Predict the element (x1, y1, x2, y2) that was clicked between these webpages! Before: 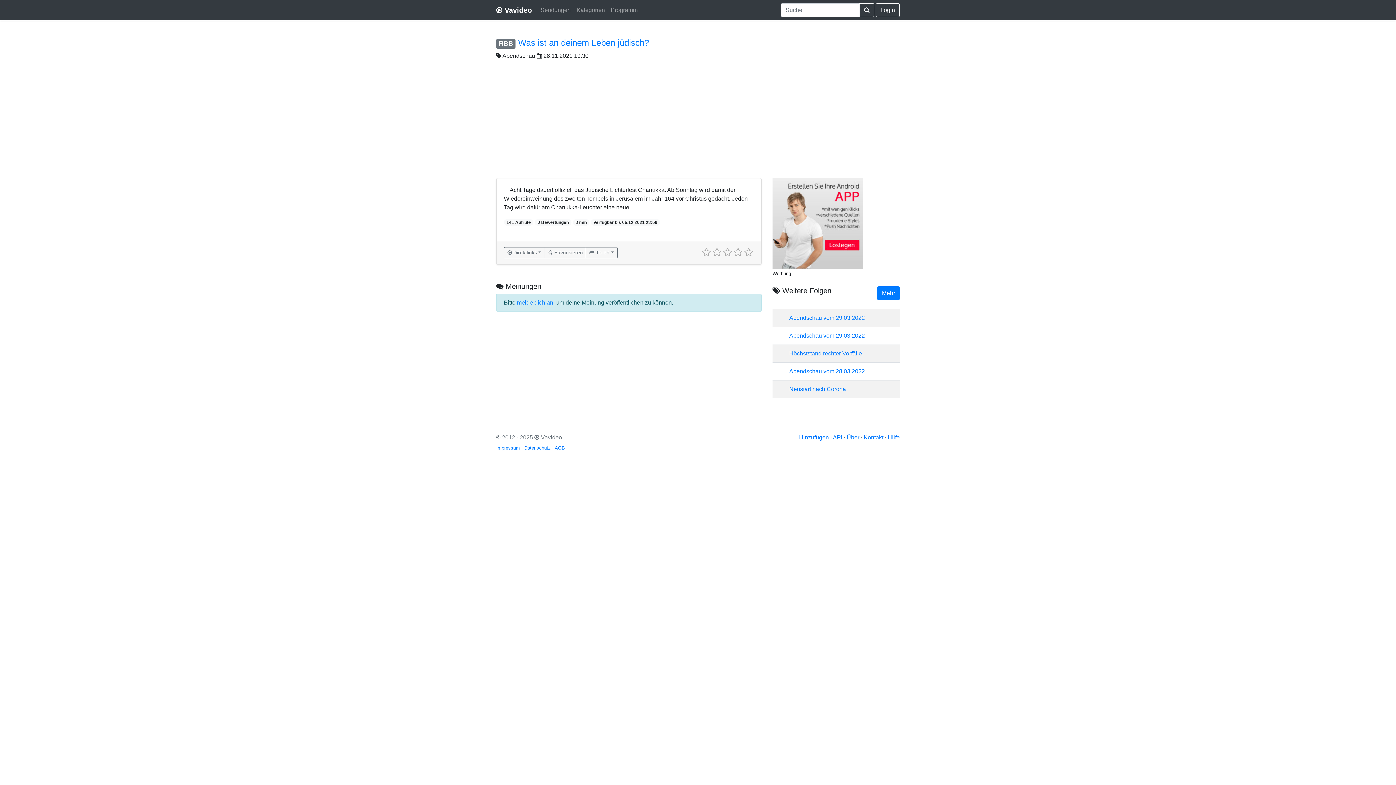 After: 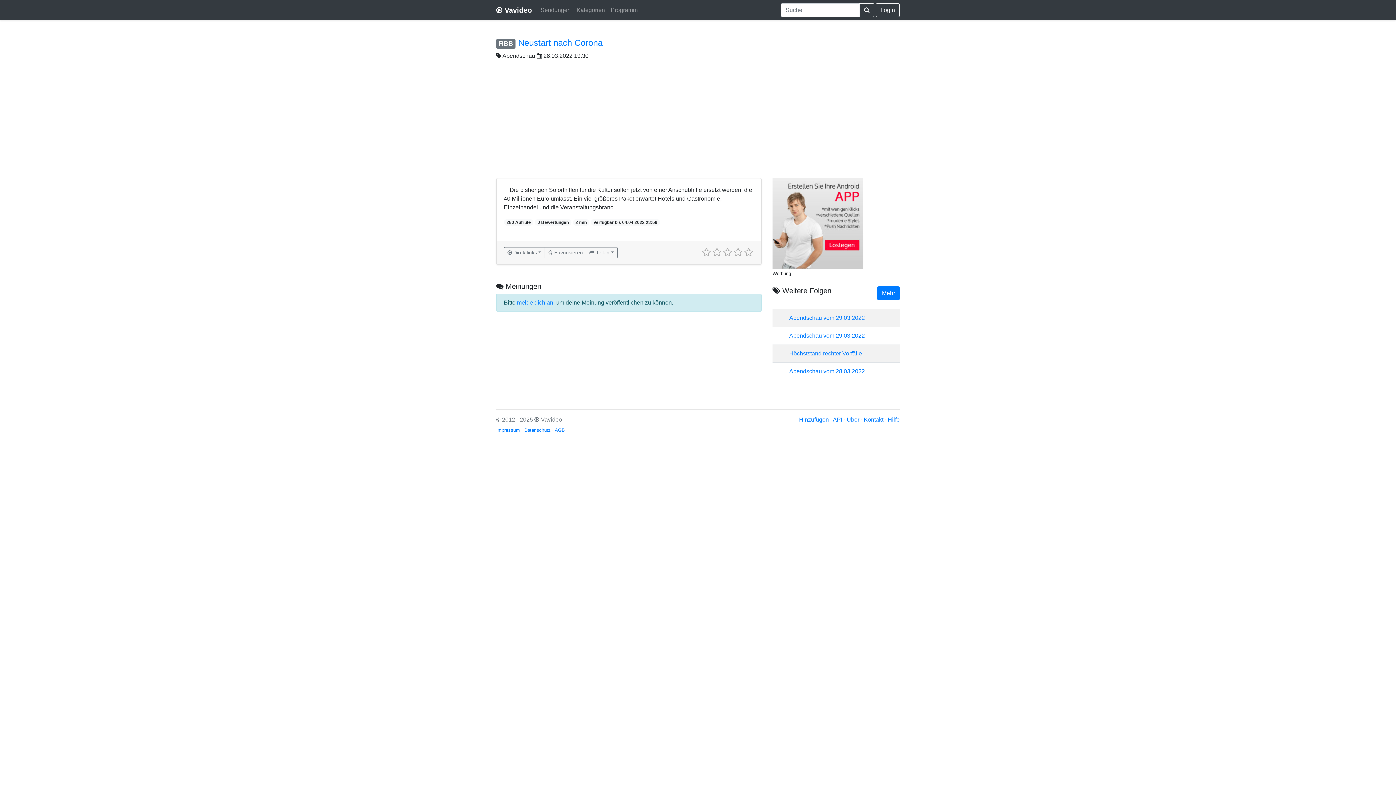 Action: bbox: (777, 386, 777, 392)